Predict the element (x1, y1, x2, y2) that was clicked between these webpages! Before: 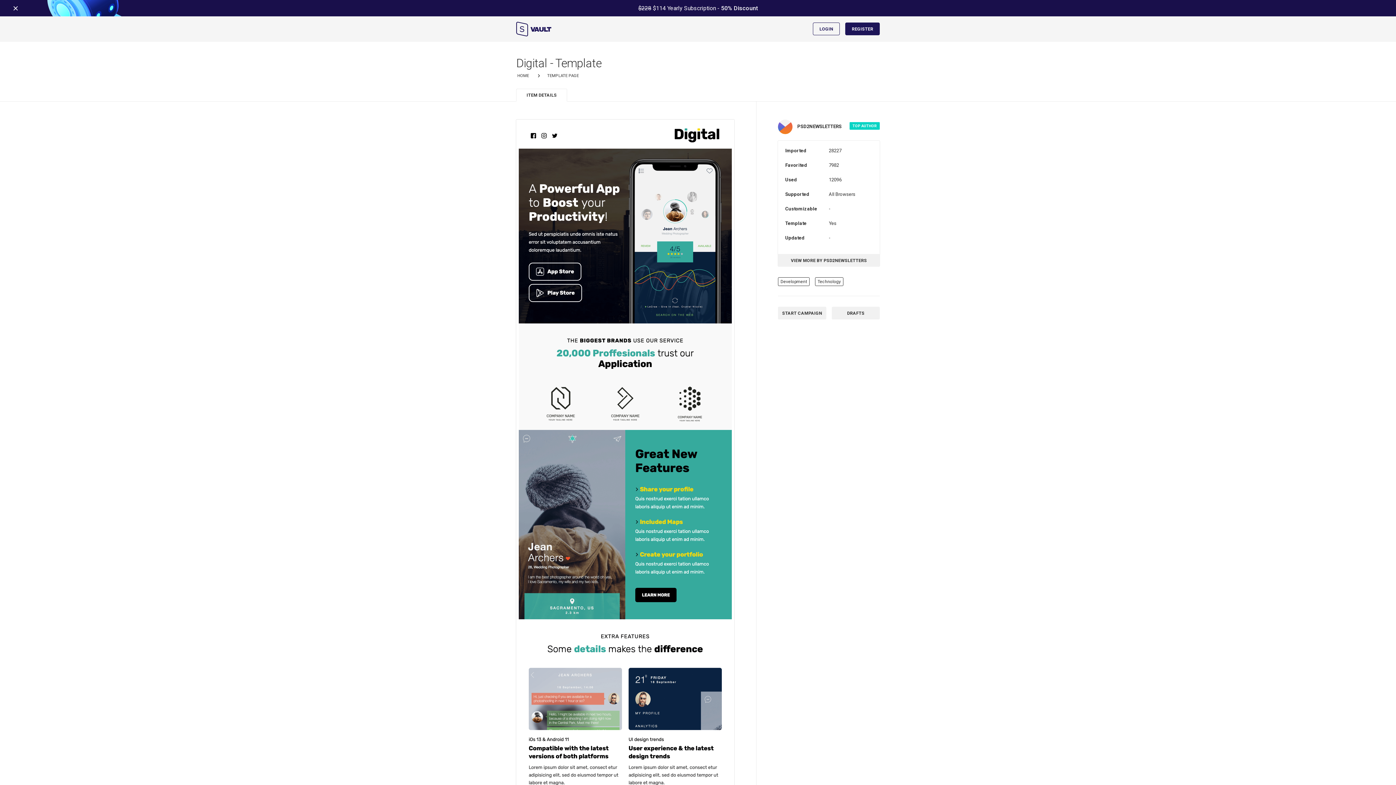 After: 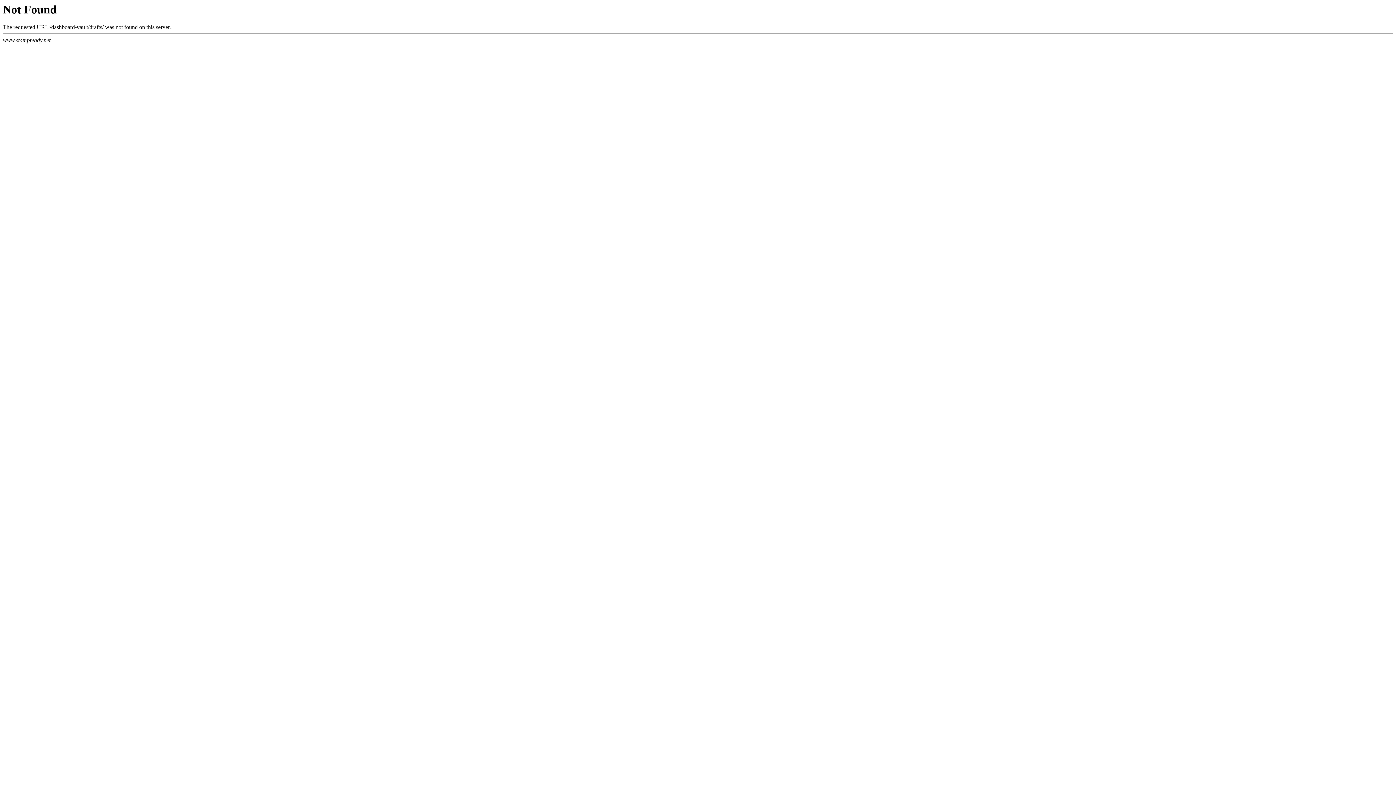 Action: label: DRAFTS bbox: (832, 306, 880, 319)